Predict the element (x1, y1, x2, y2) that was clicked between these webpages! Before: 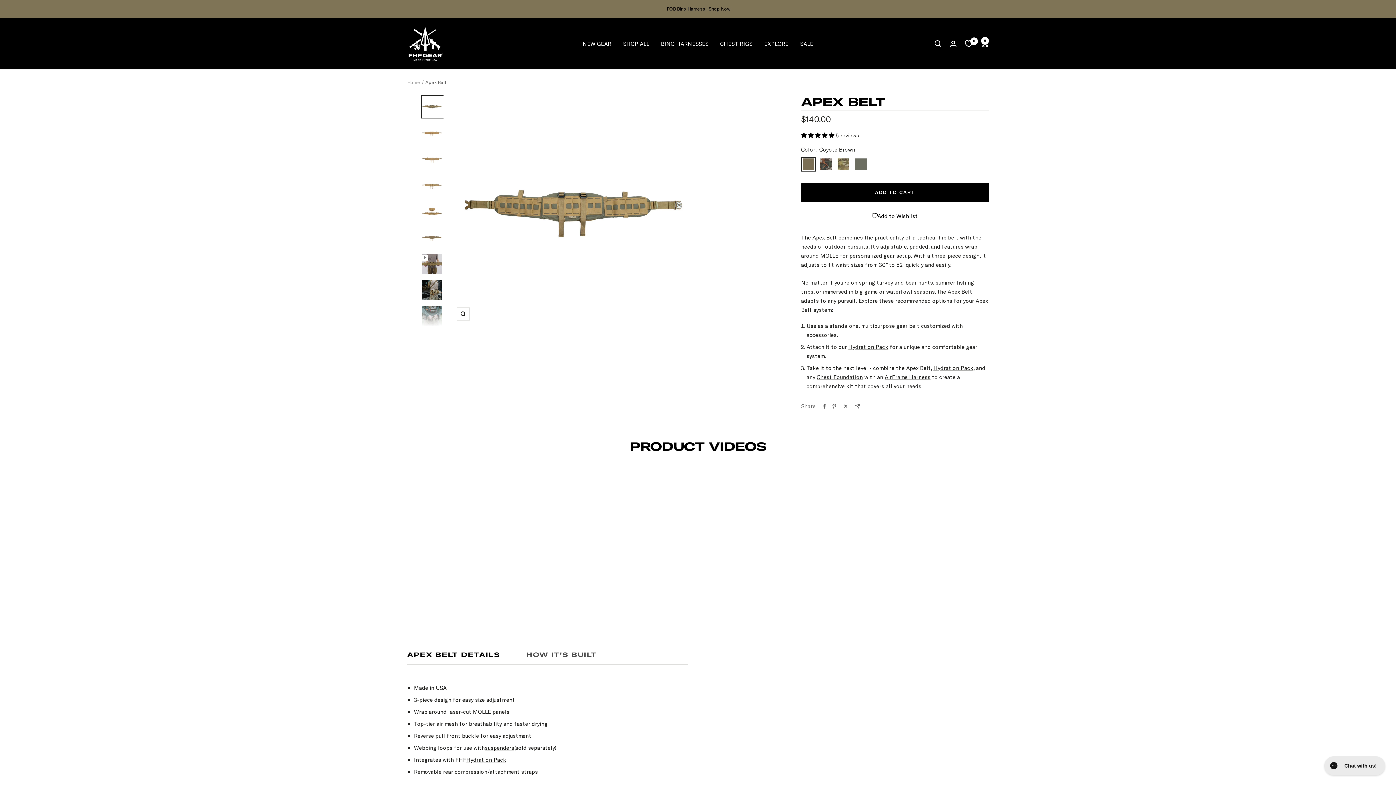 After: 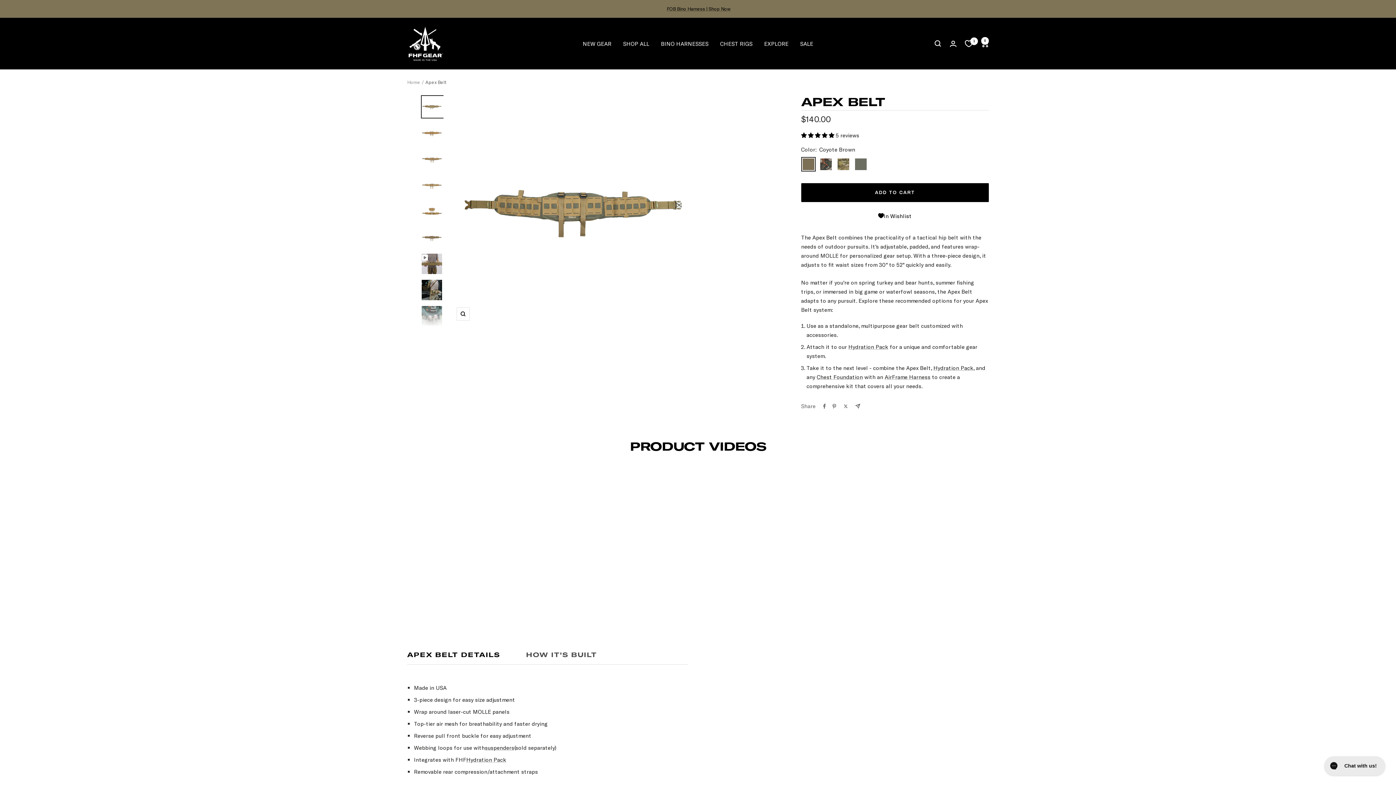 Action: label: Add to Wishlist bbox: (801, 208, 989, 224)